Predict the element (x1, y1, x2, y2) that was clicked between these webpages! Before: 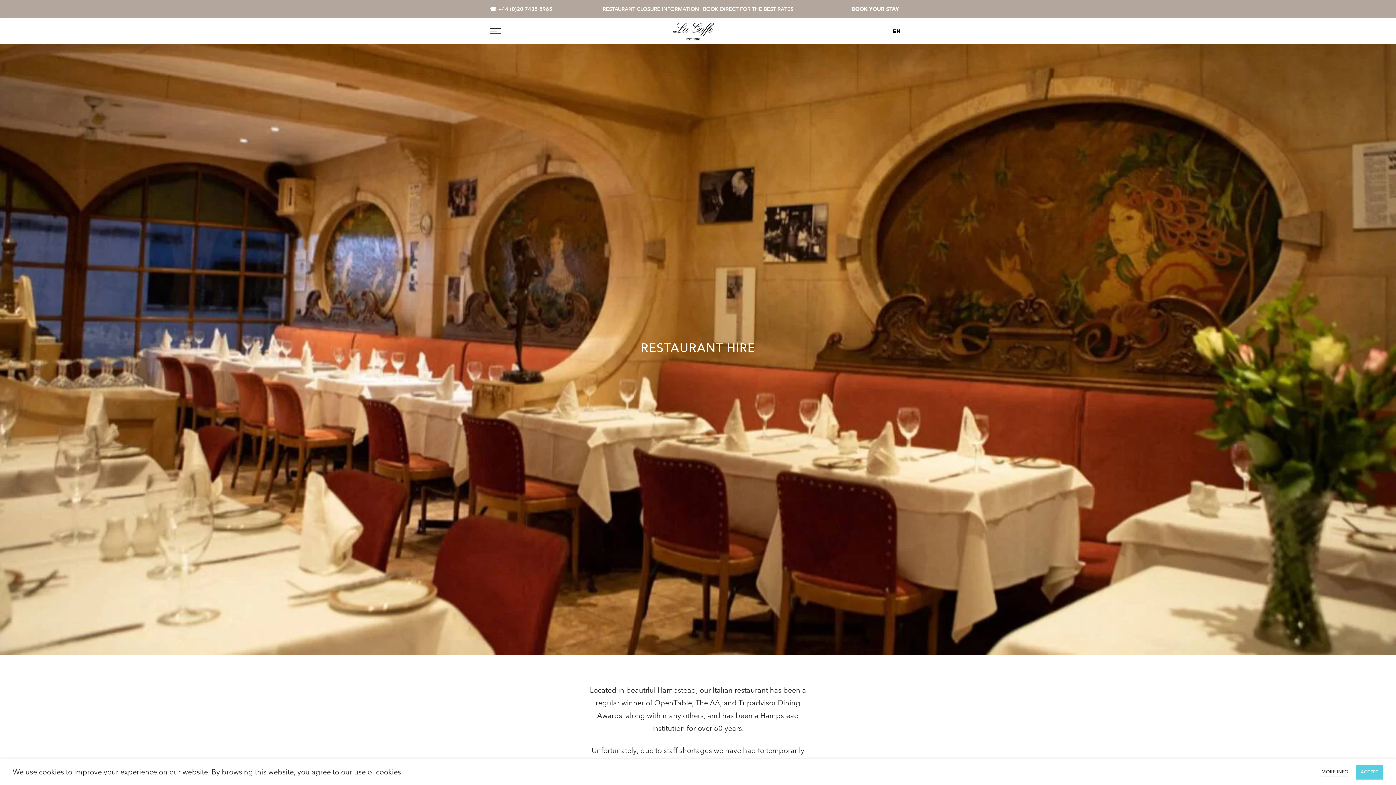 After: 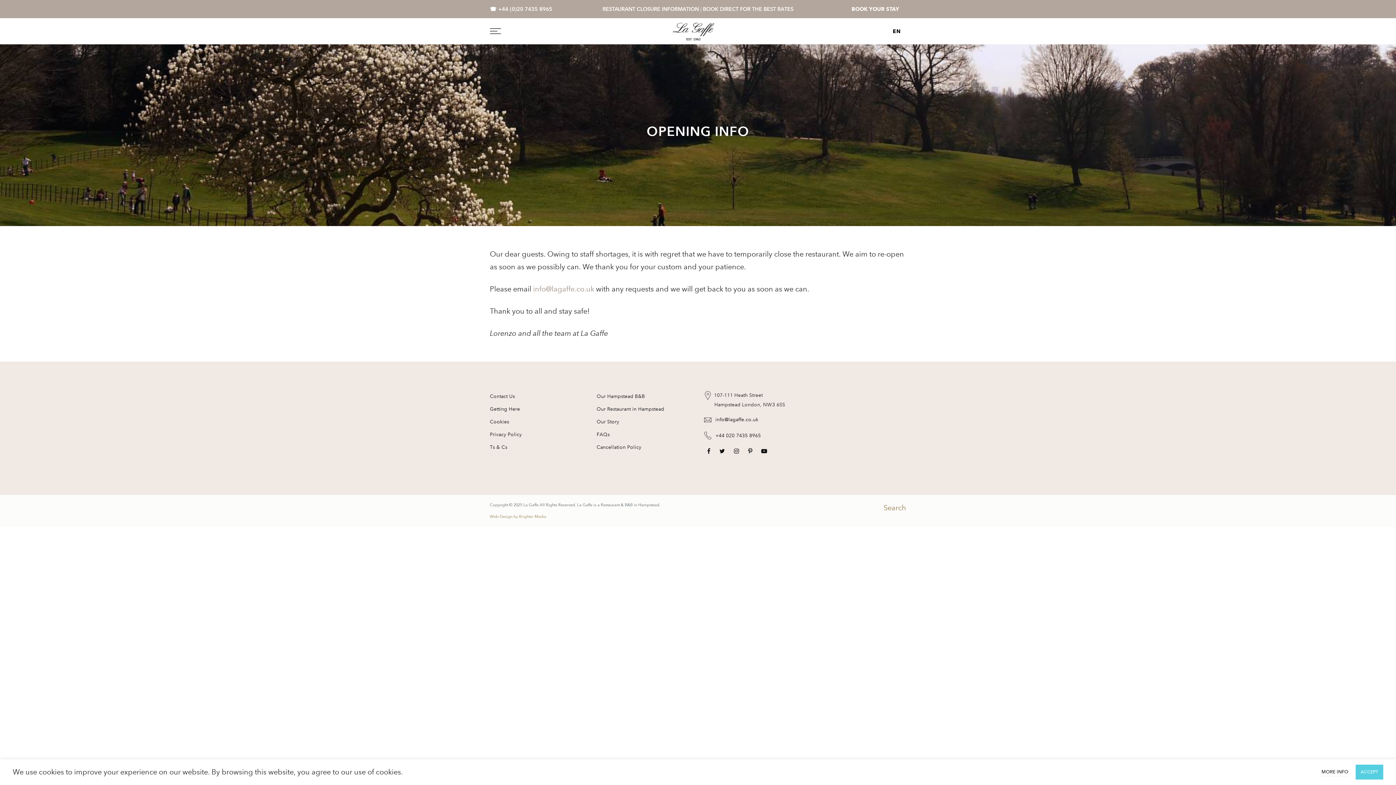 Action: label: RESTAURANT CLOSURE INFORMATION bbox: (602, 5, 699, 12)